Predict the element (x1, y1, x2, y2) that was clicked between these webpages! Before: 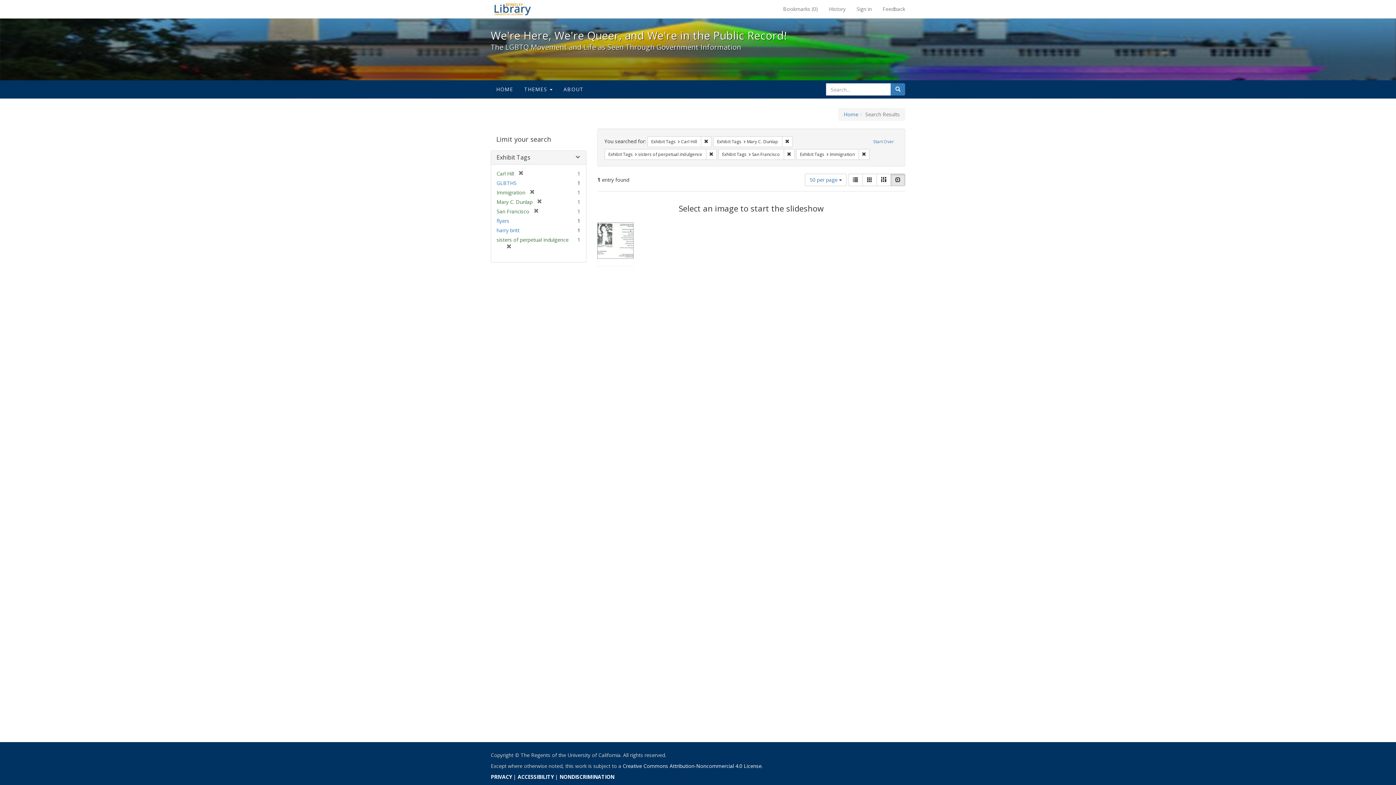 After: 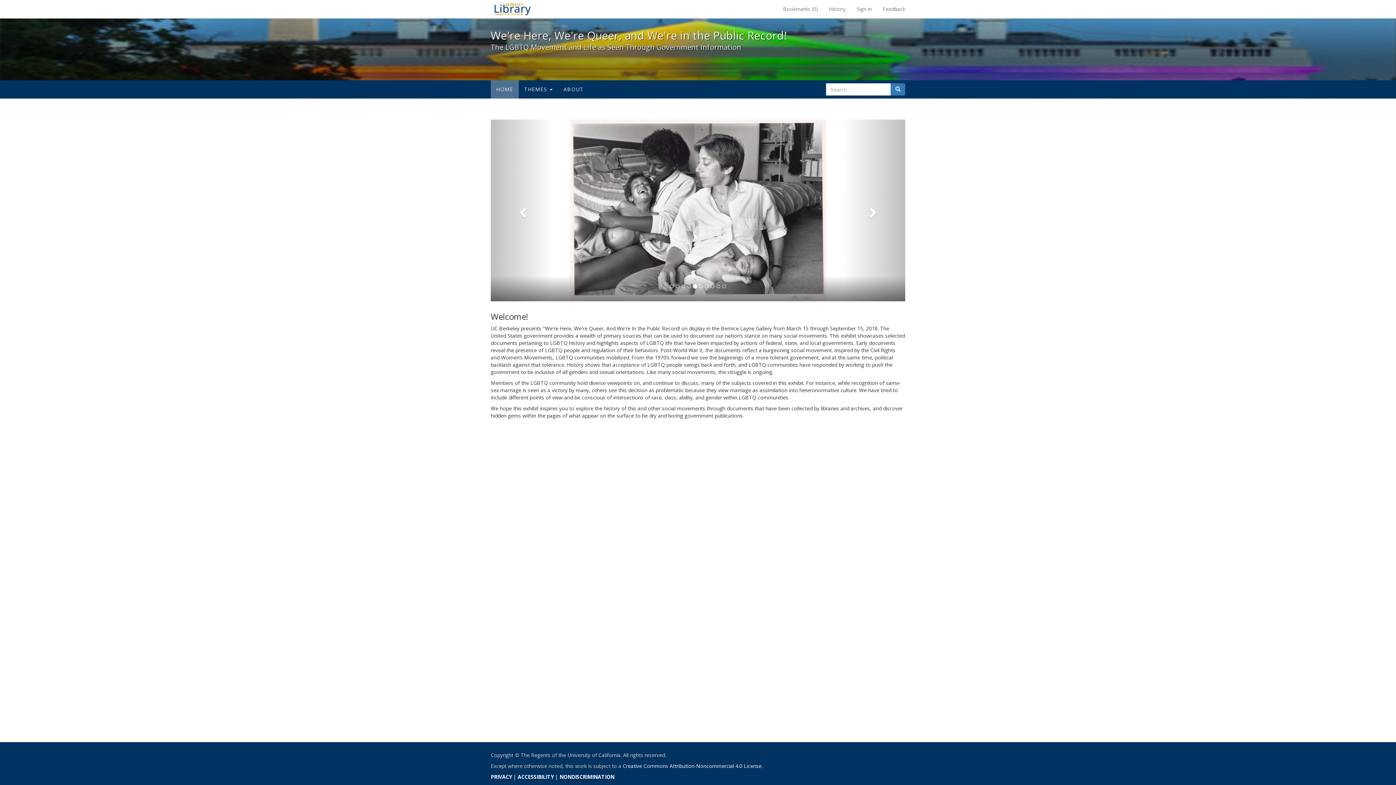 Action: label: HOME bbox: (490, 80, 518, 98)